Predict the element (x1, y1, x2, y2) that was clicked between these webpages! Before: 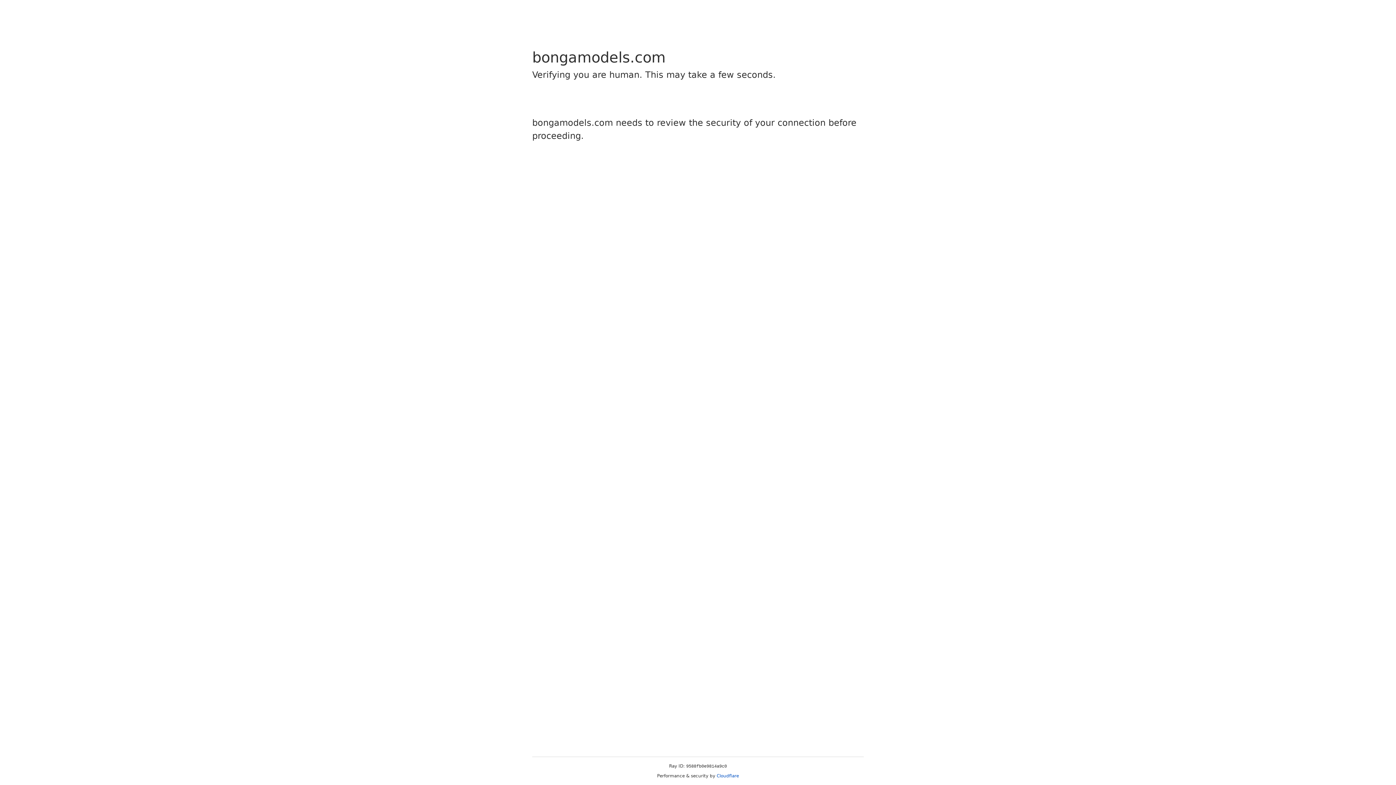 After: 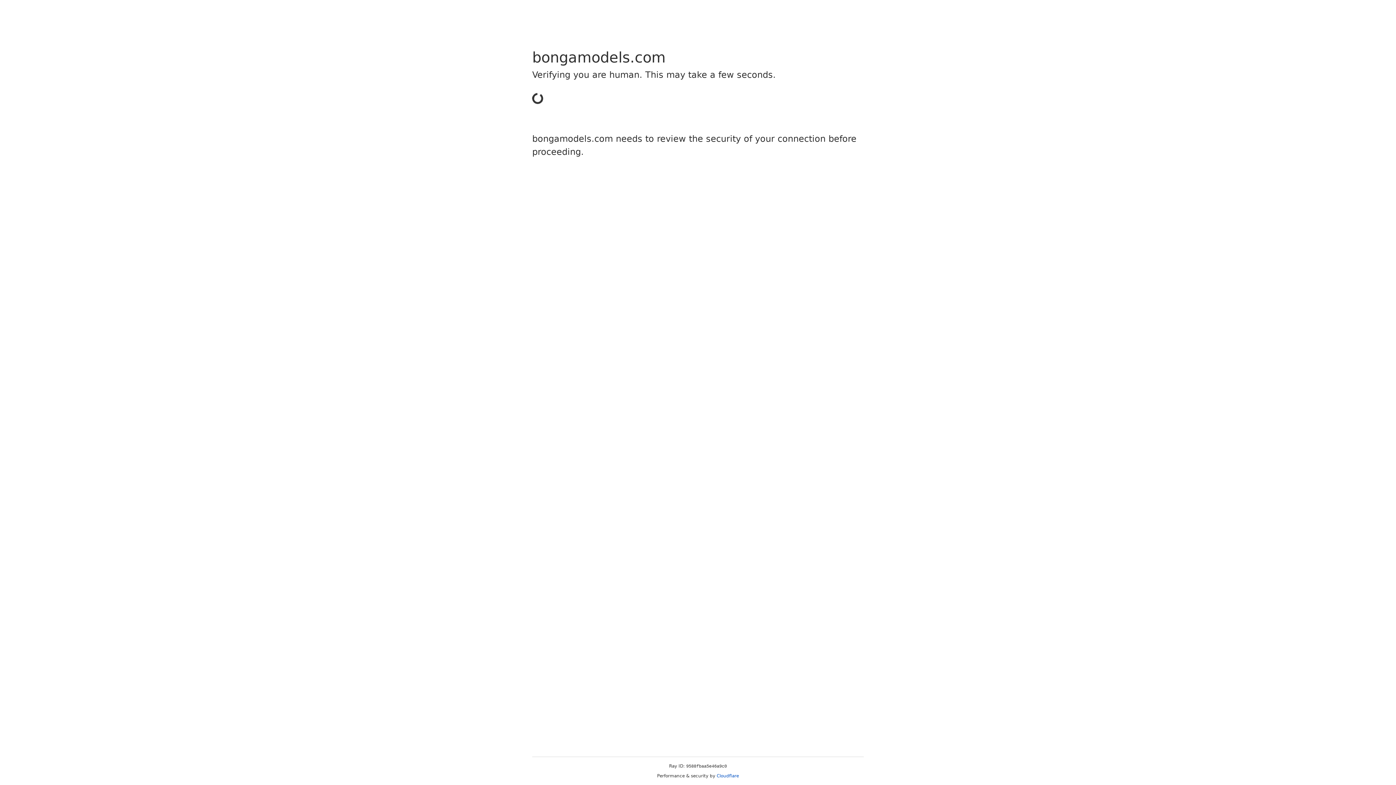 Action: bbox: (716, 773, 739, 778) label: Cloudflare